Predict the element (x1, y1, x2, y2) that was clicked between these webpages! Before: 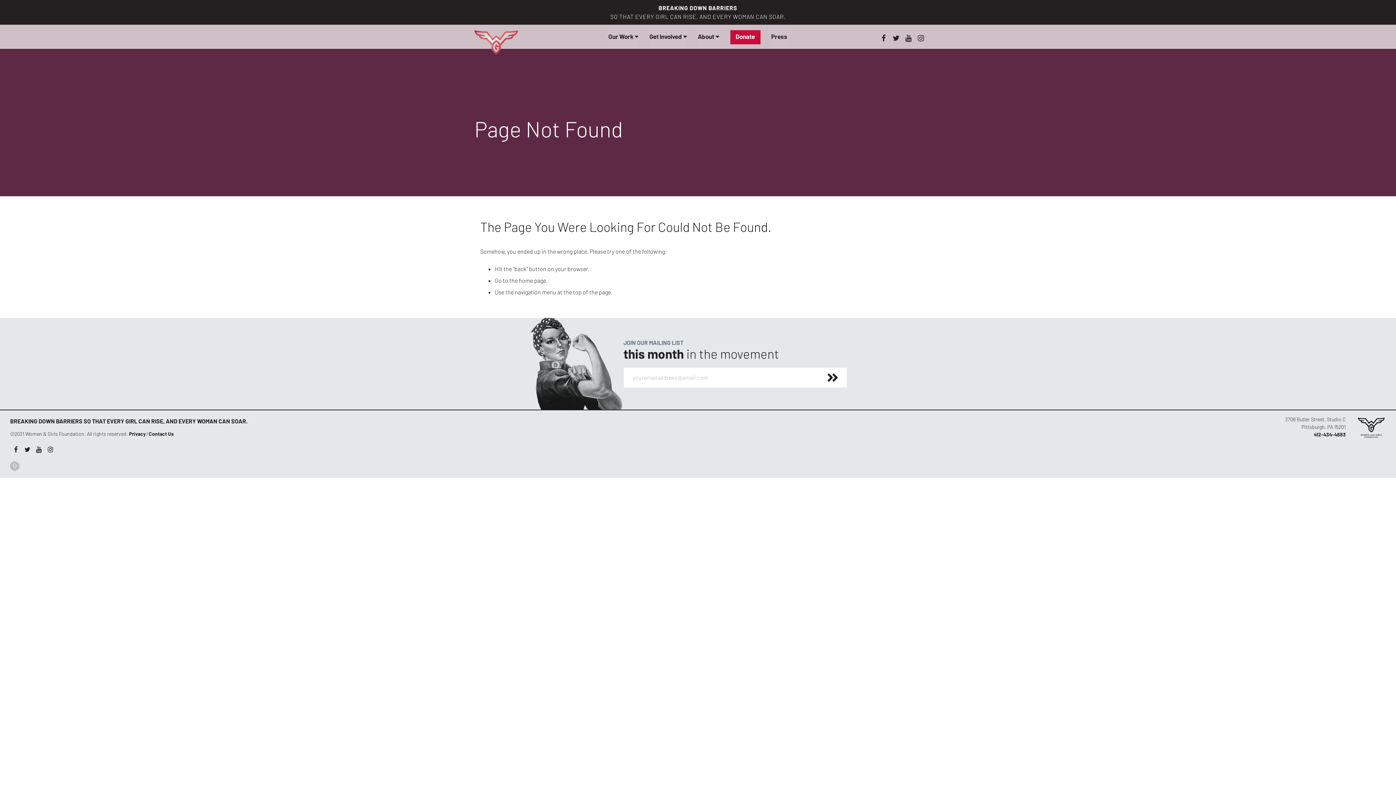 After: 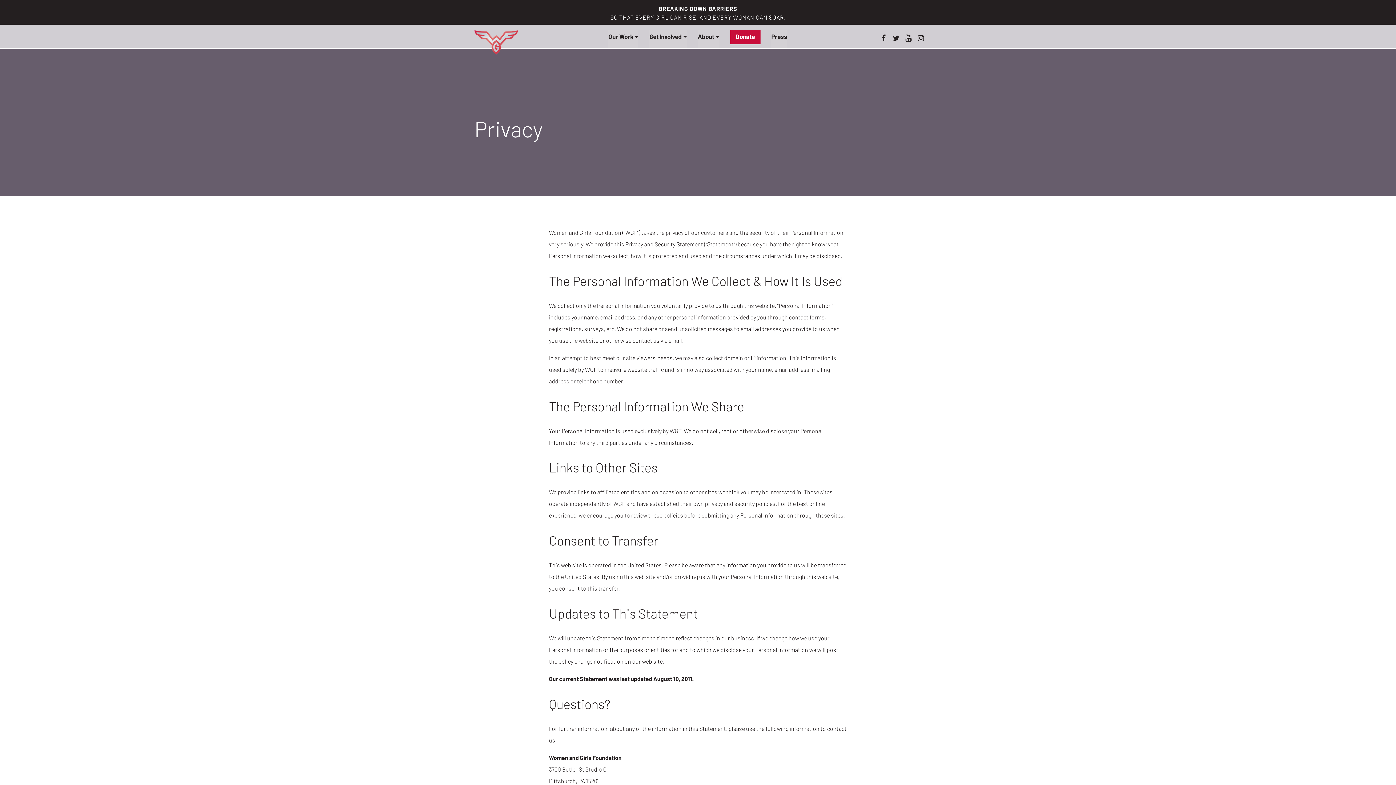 Action: bbox: (129, 430, 145, 436) label: Privacy